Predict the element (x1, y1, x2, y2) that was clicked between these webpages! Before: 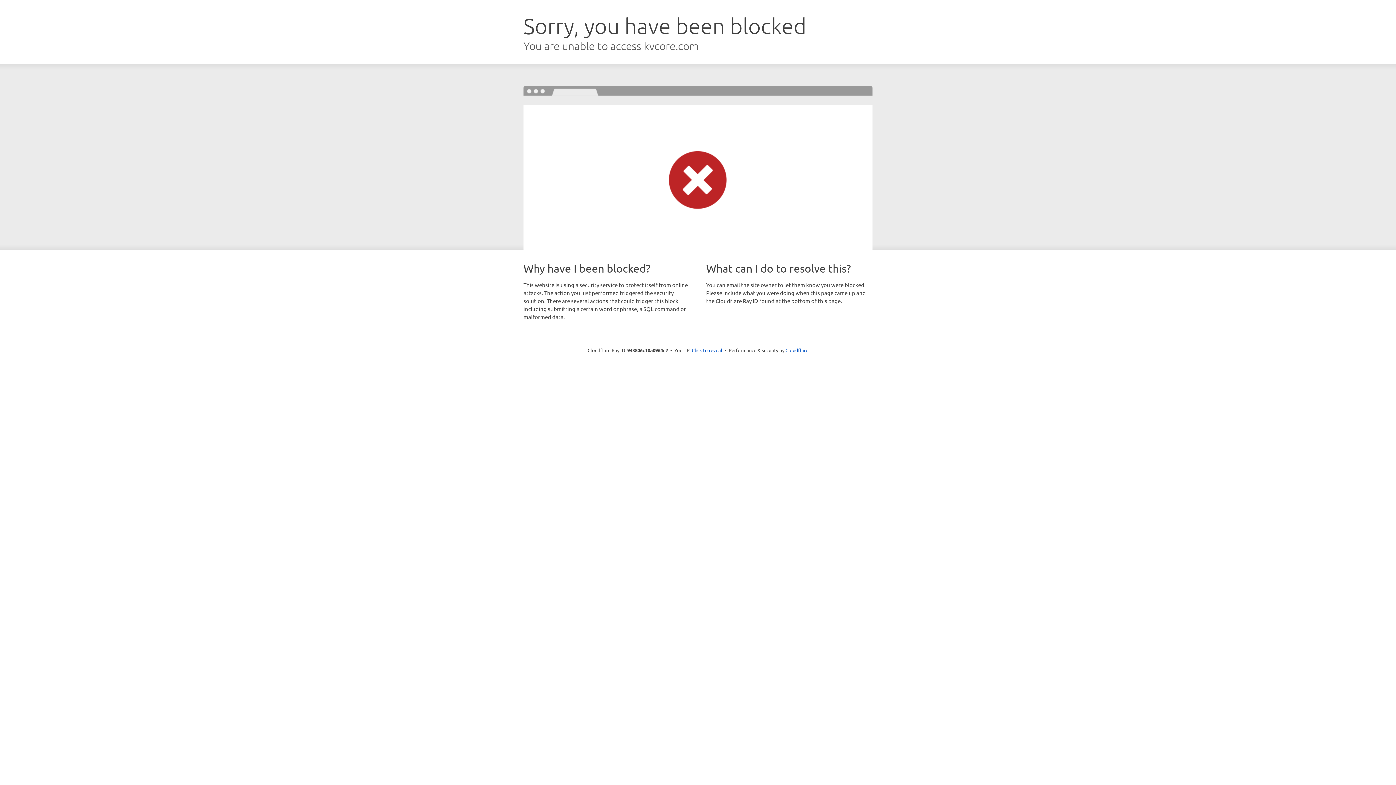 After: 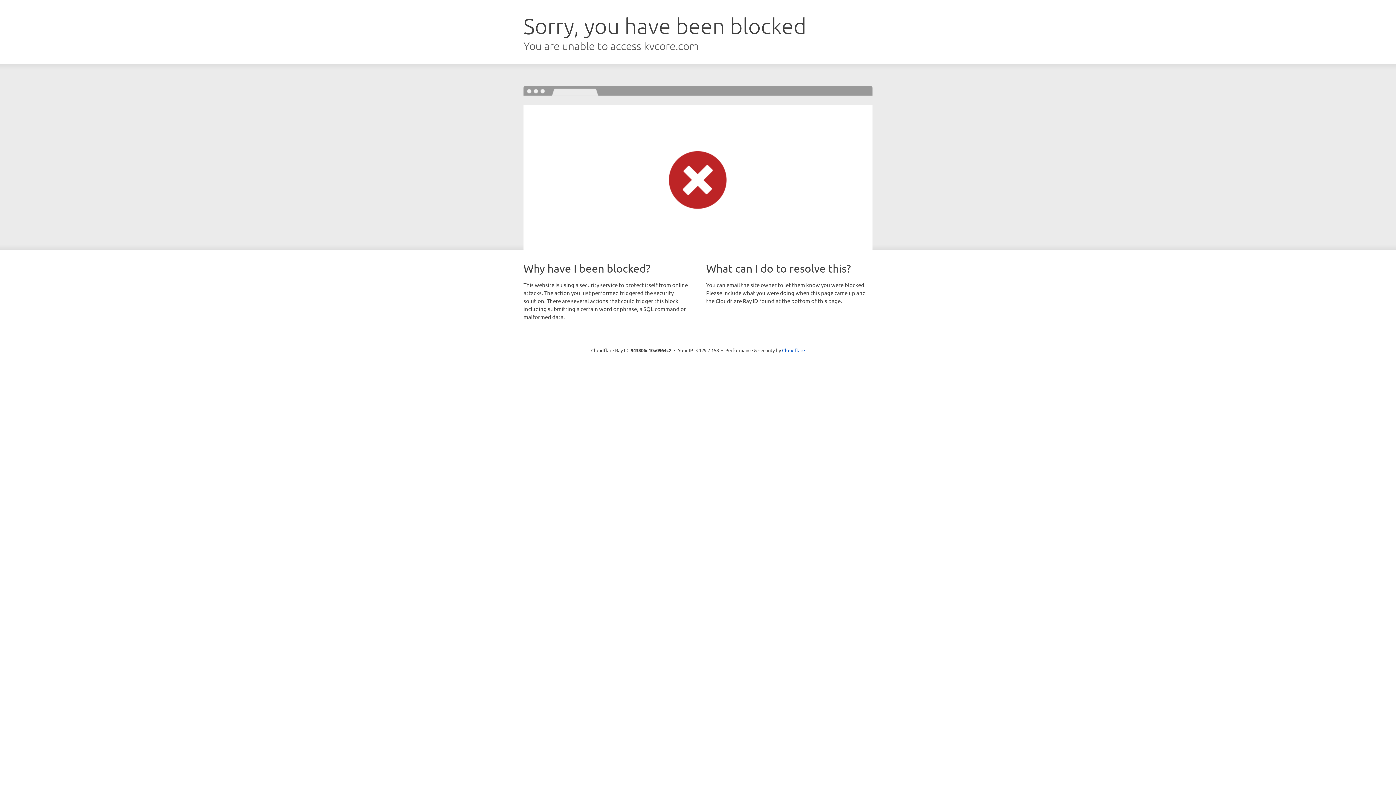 Action: bbox: (692, 346, 722, 353) label: Click to reveal